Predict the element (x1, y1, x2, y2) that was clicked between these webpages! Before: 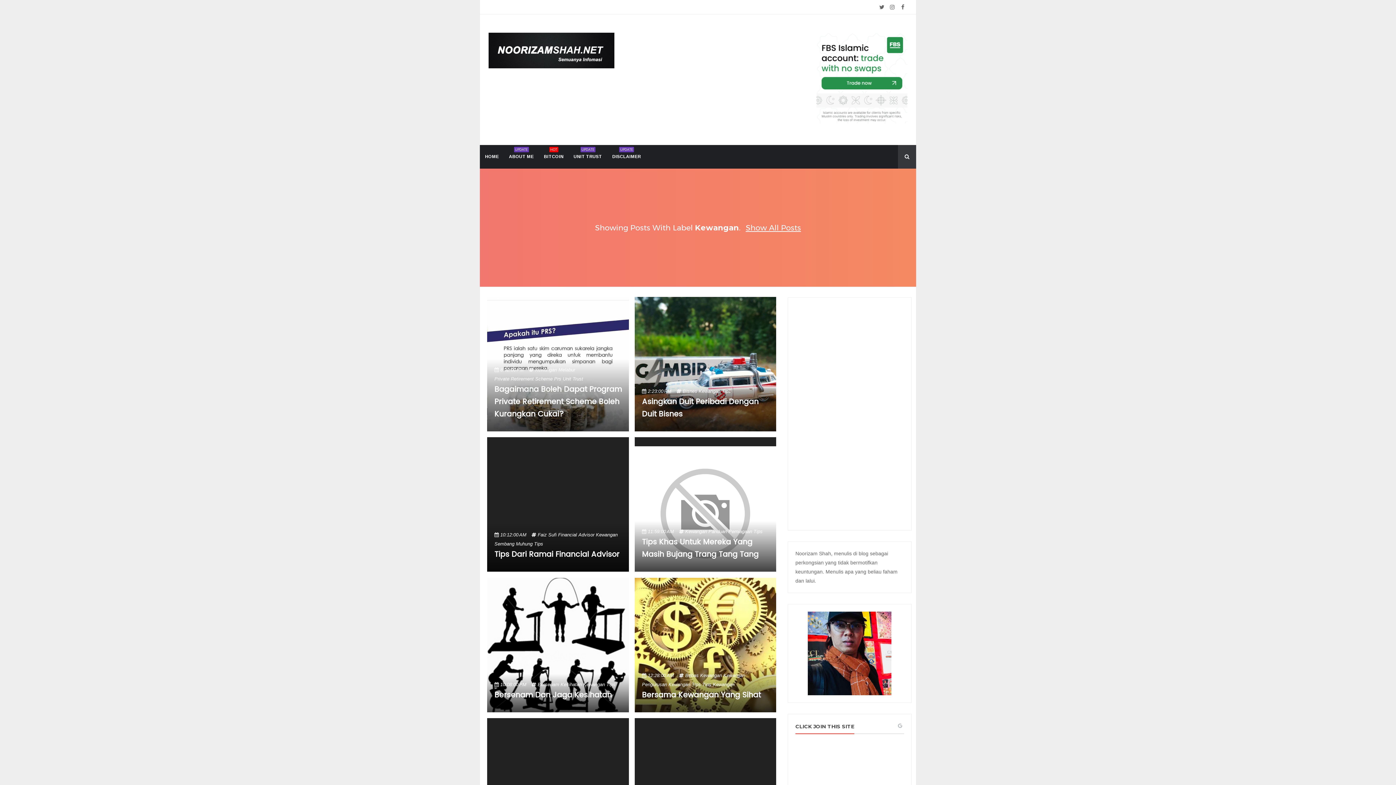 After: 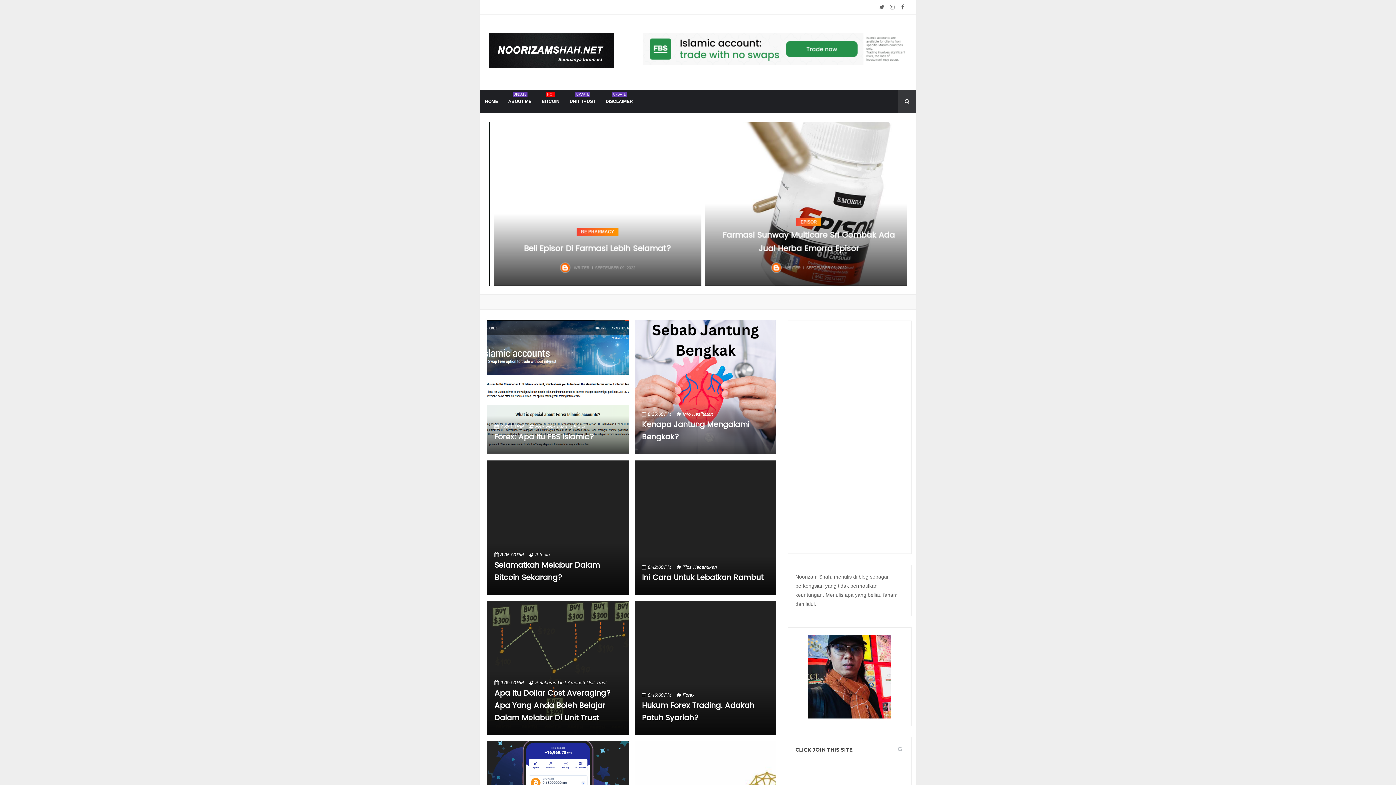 Action: bbox: (488, 32, 614, 68)